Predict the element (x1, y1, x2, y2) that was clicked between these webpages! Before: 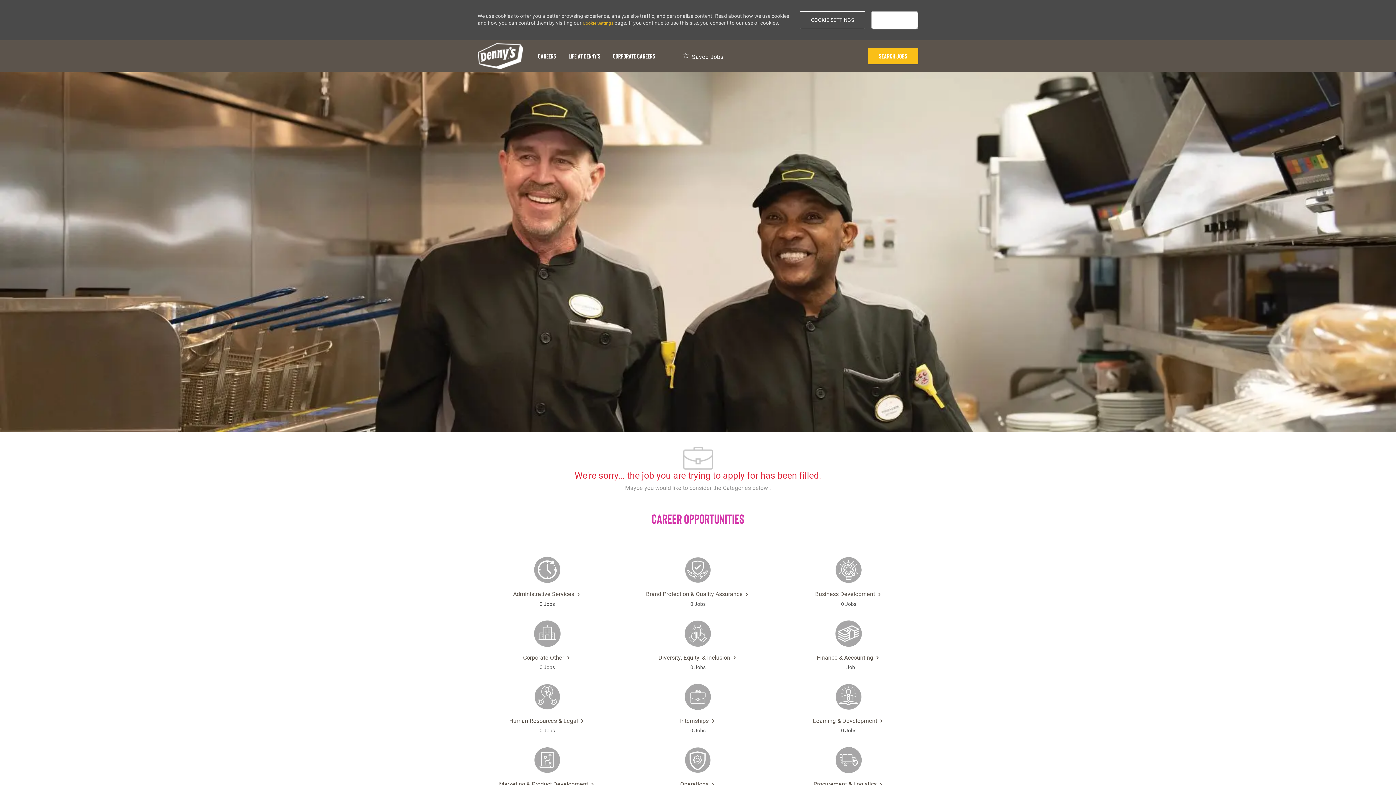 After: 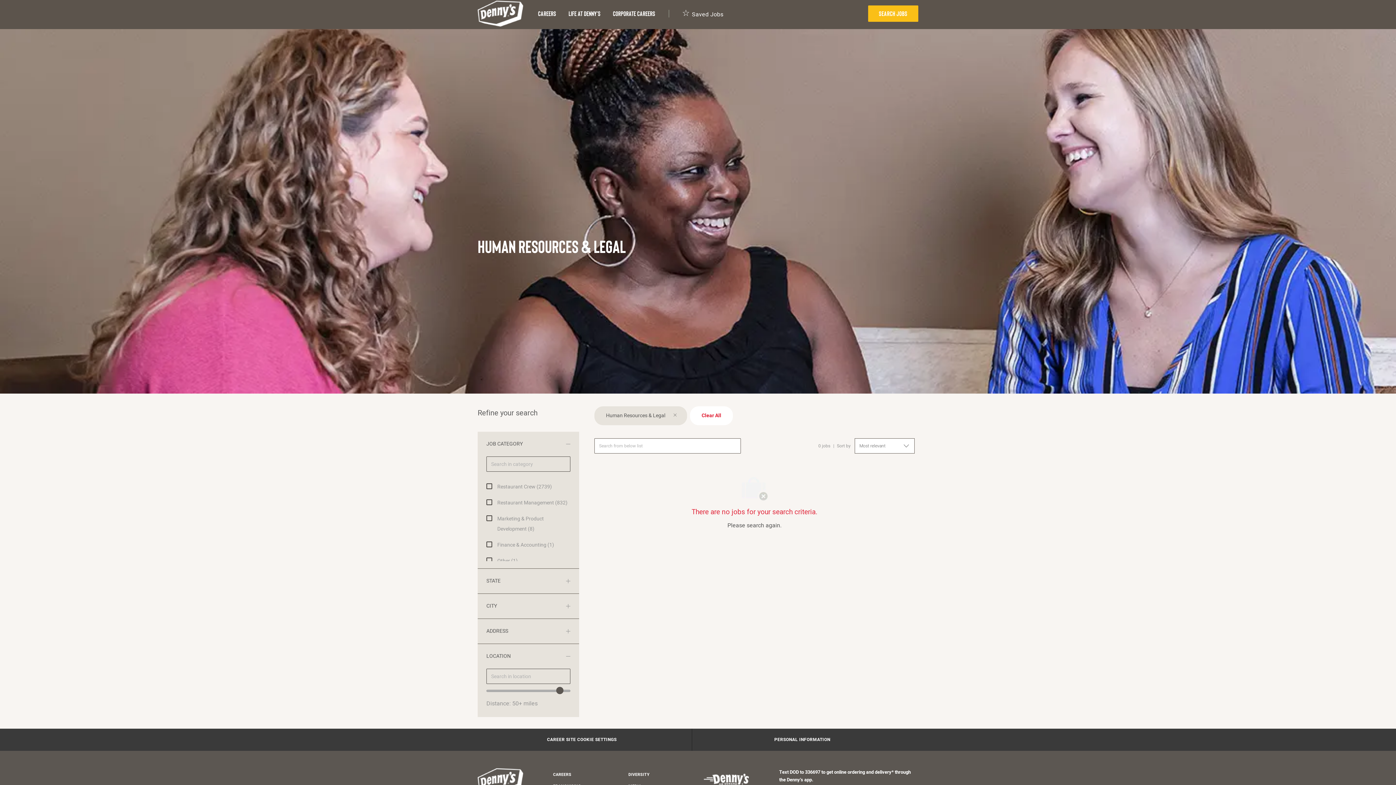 Action: bbox: (475, 629, 619, 659) label: Human Resources & Legal 

0 Jobs